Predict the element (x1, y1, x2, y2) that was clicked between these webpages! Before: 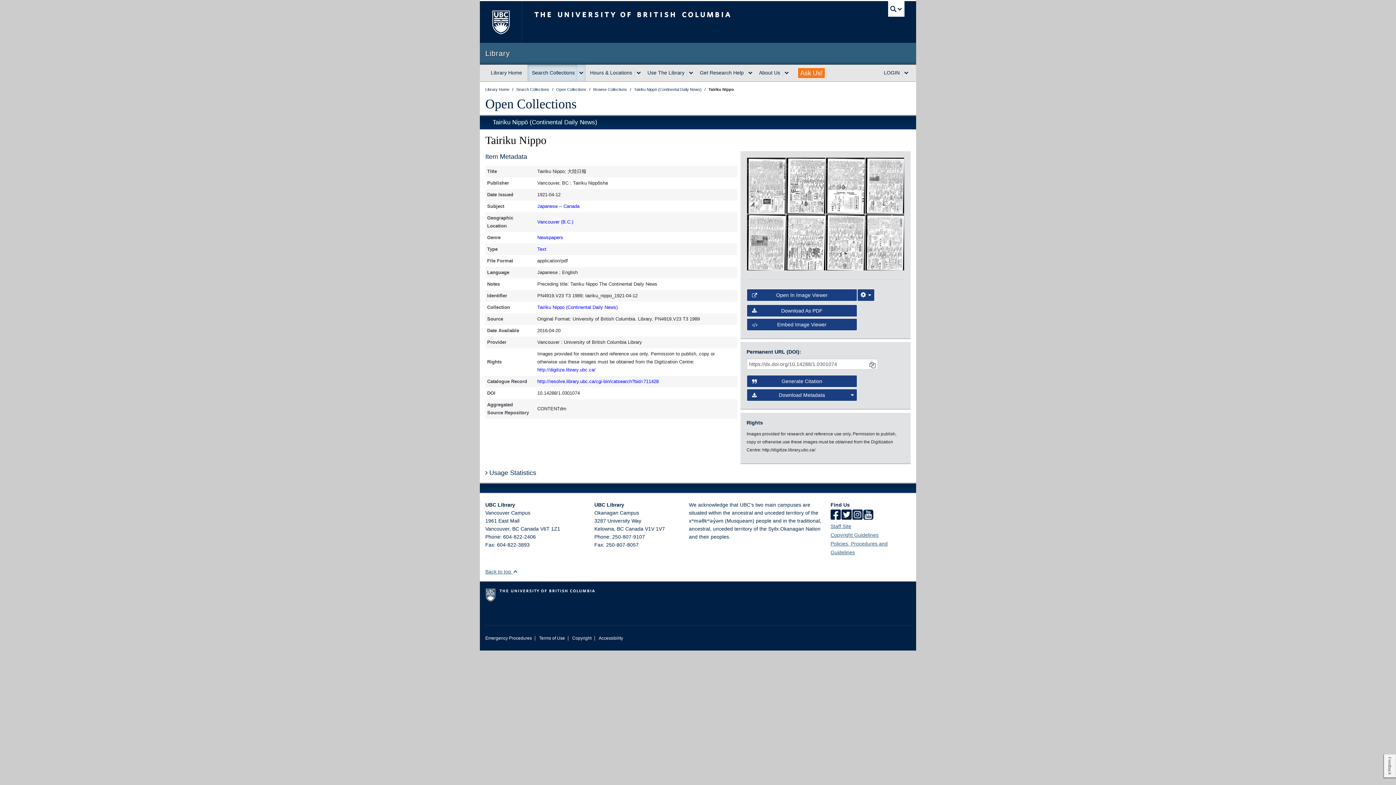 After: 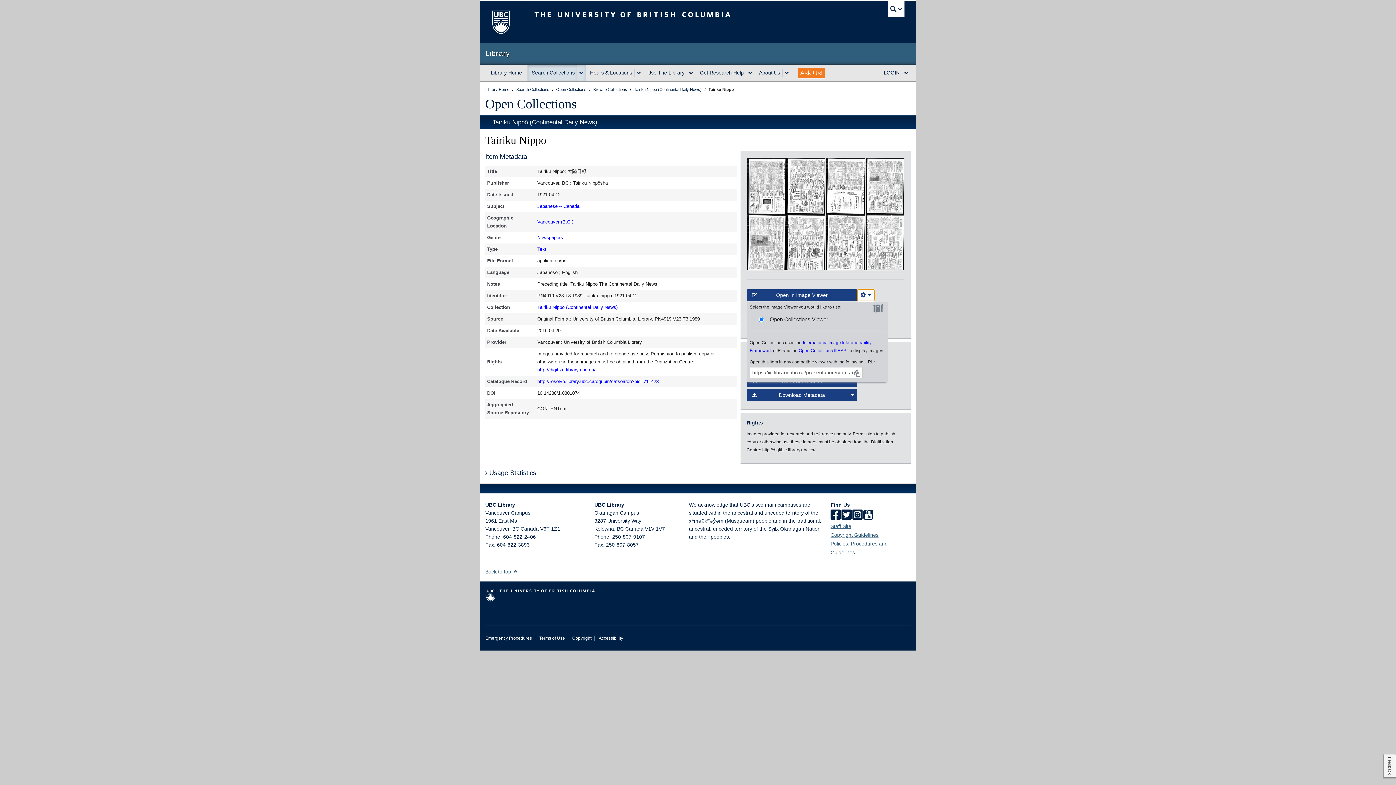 Action: label: Image Viewer Settings bbox: (857, 193, 874, 205)